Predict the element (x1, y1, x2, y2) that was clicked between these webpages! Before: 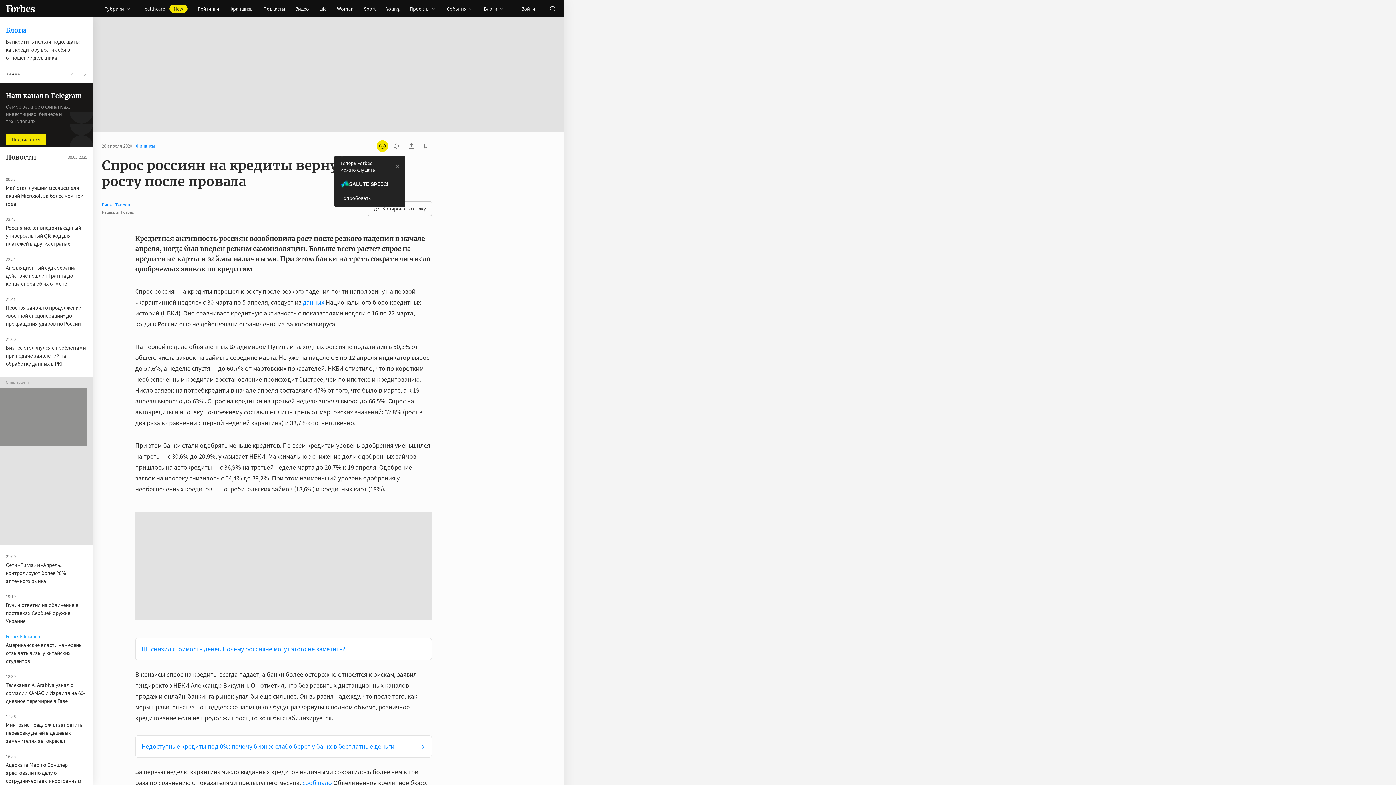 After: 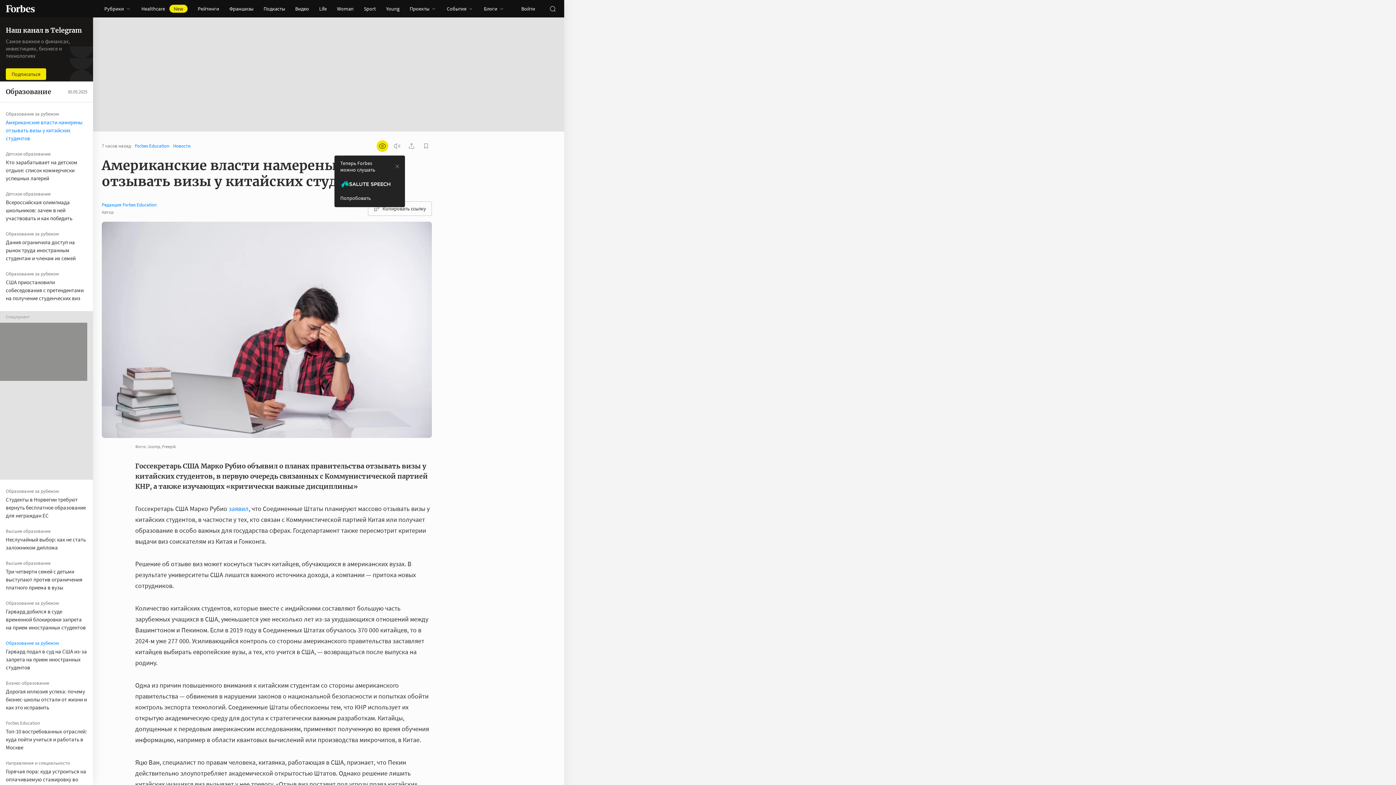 Action: bbox: (5, 554, 82, 577) label: Американские власти намерены отзывать визы у китайских студентов